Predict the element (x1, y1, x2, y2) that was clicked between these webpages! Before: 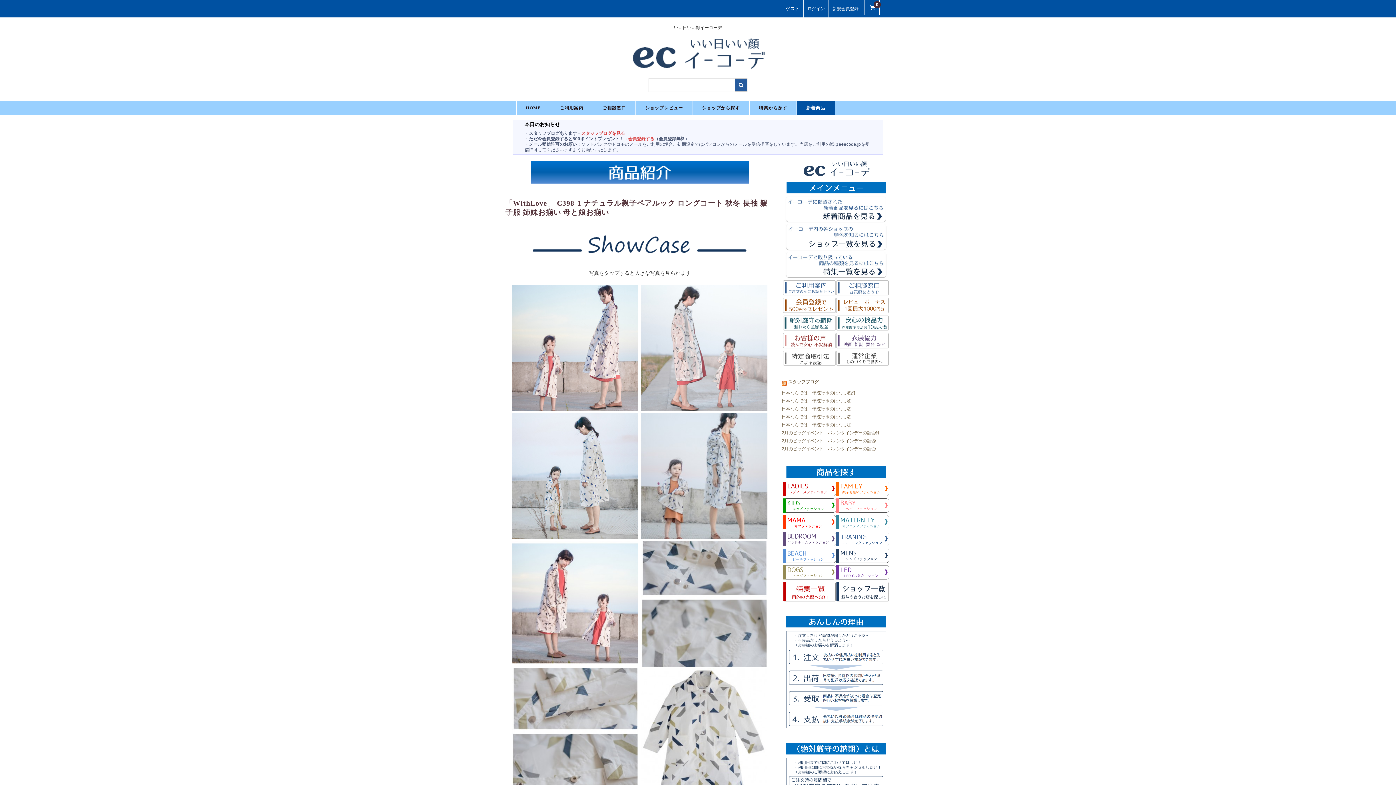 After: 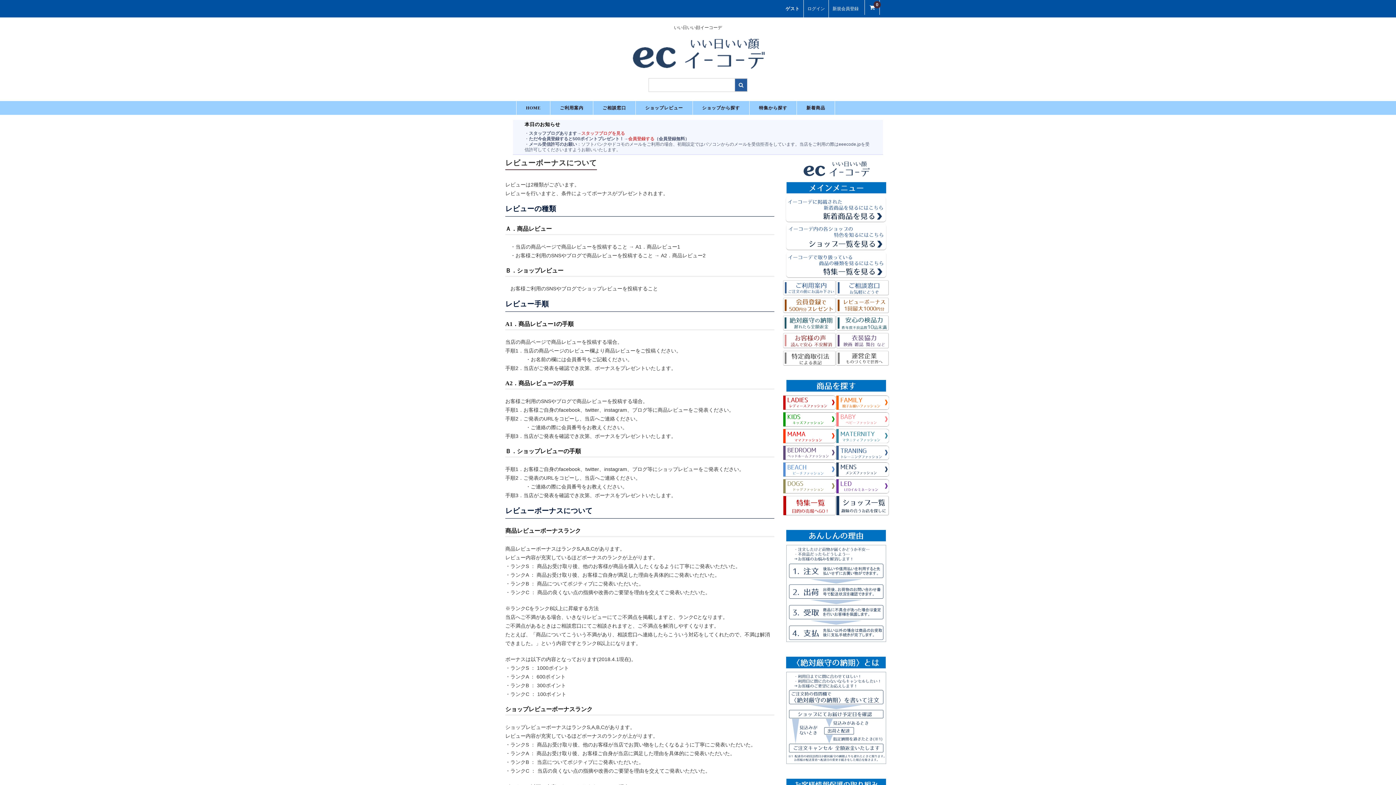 Action: bbox: (836, 307, 889, 312)